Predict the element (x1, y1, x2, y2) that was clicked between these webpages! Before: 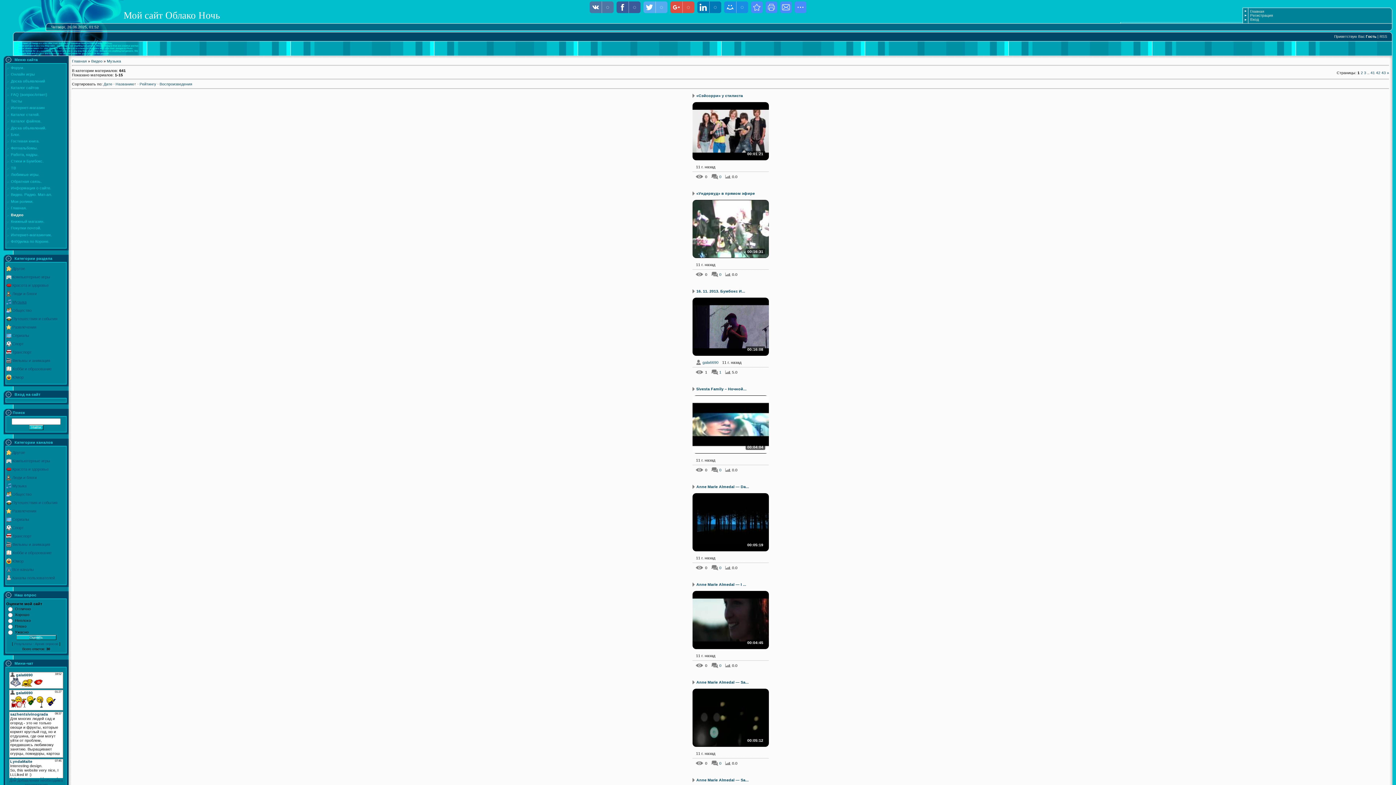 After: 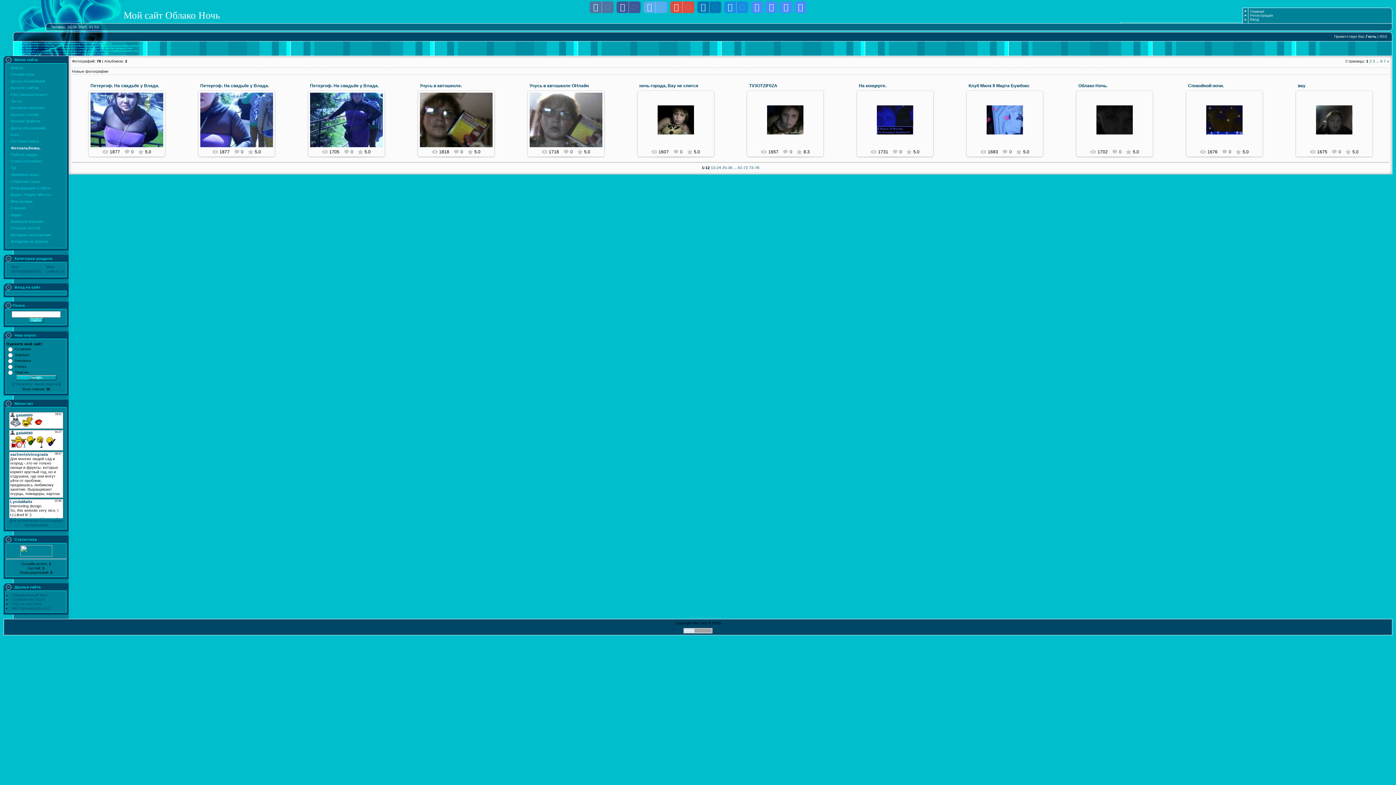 Action: bbox: (10, 145, 37, 150) label: Фотоальбомы.